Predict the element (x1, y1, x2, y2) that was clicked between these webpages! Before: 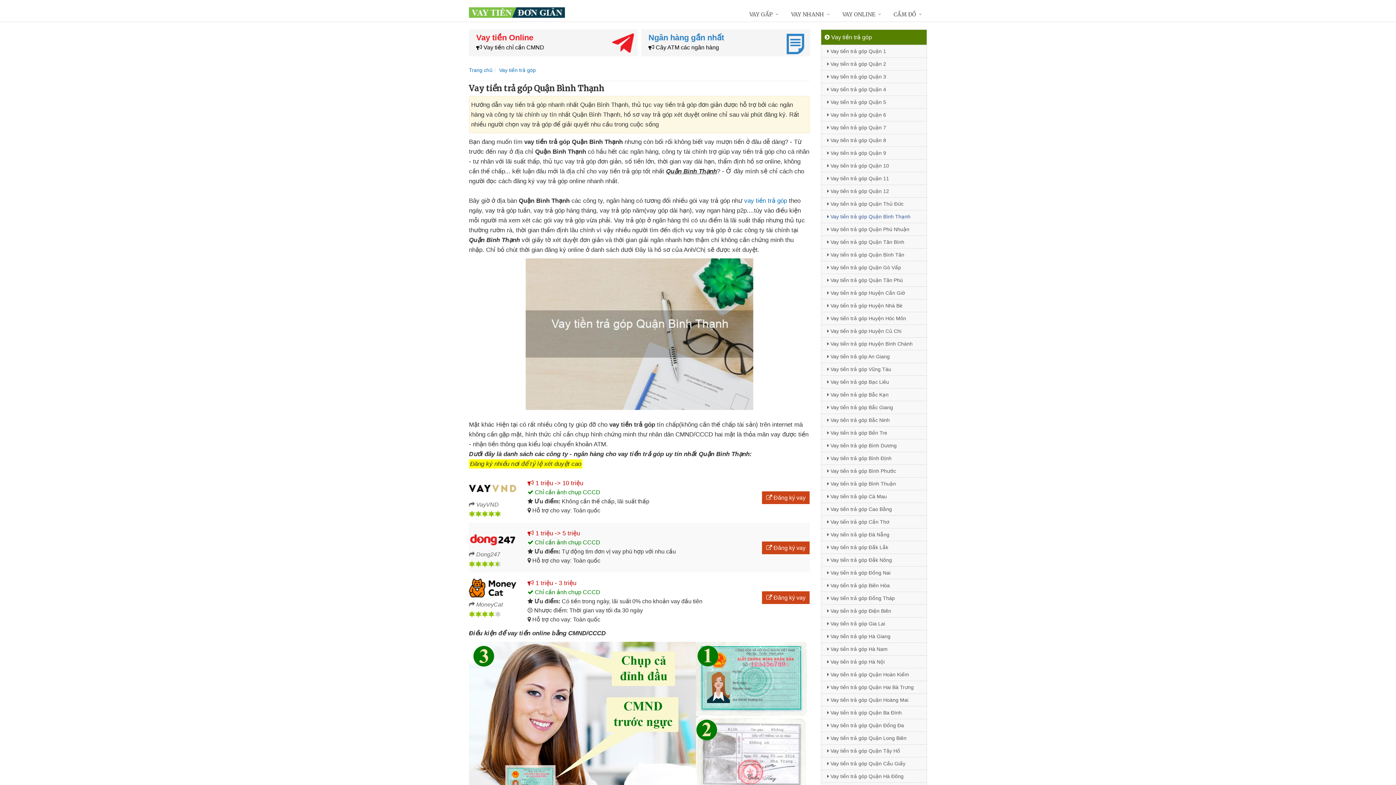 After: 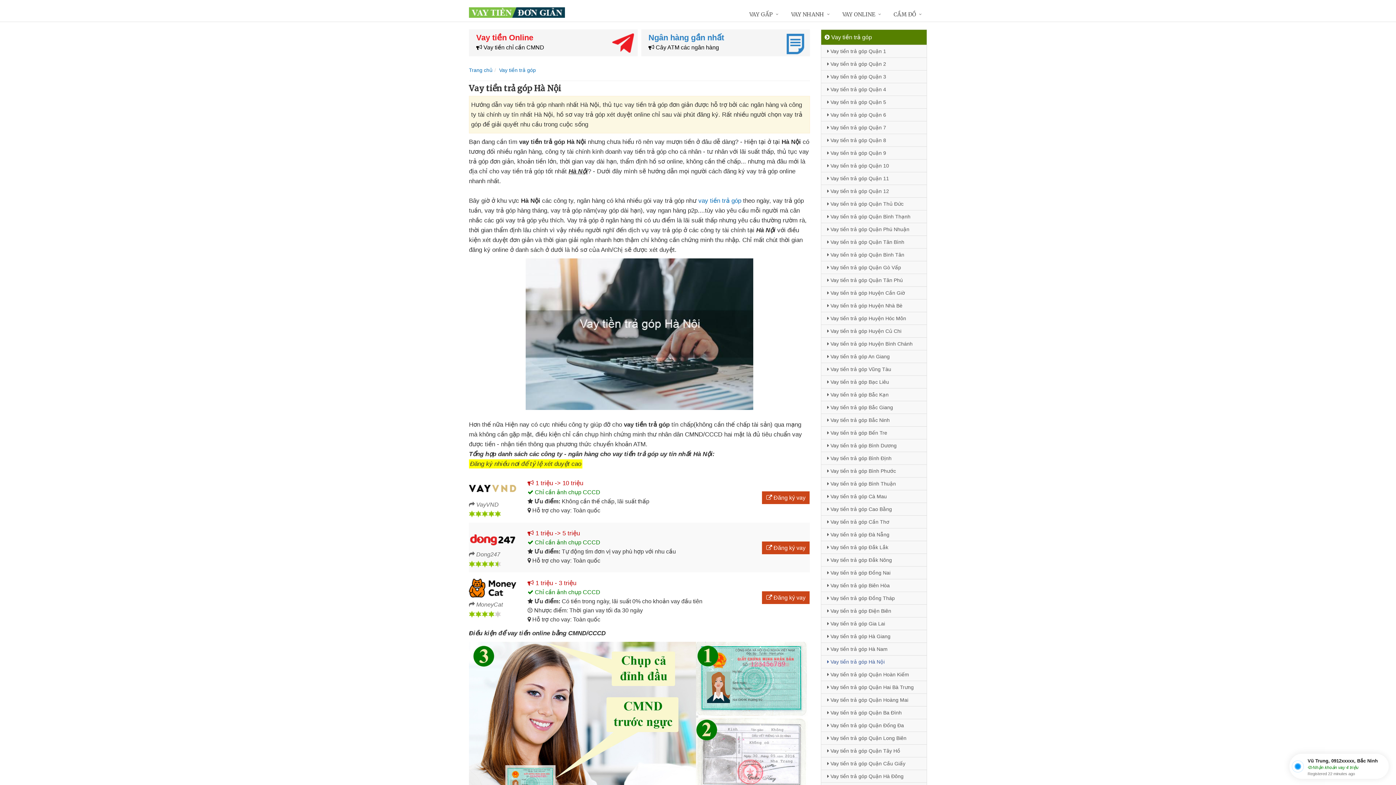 Action: bbox: (821, 655, 926, 668) label:  Vay tiền trả góp Hà Nội